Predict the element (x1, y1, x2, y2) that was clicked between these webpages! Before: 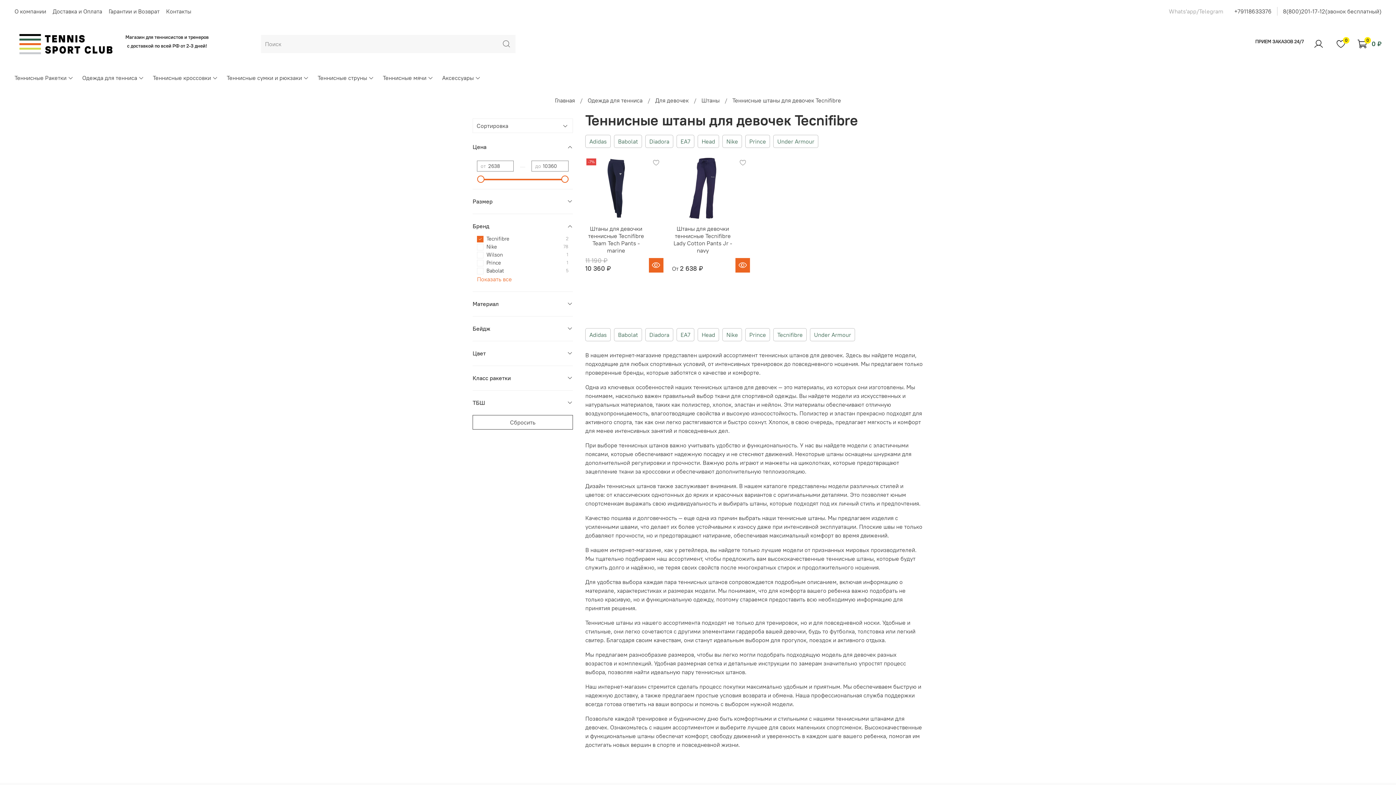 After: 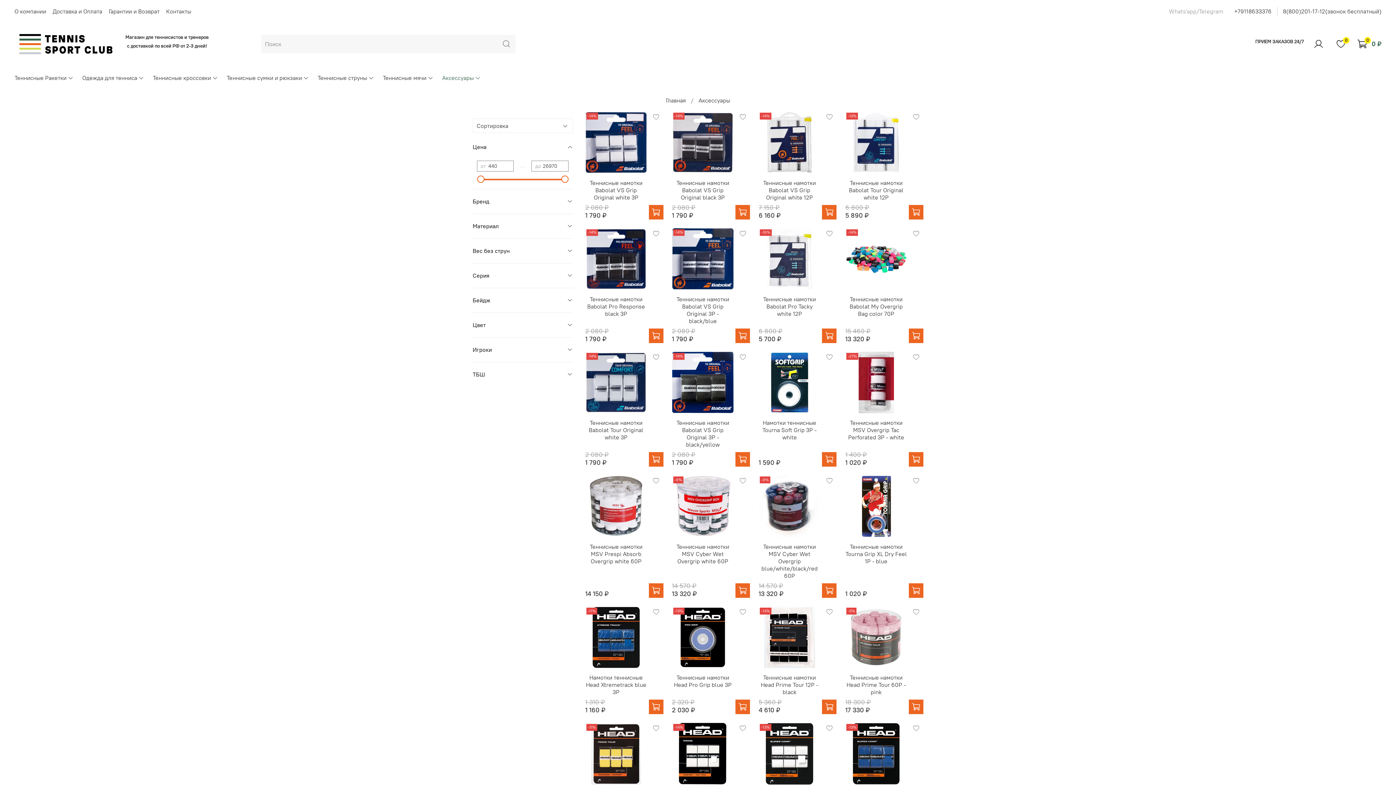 Action: bbox: (442, 73, 480, 82) label: Аксессуары